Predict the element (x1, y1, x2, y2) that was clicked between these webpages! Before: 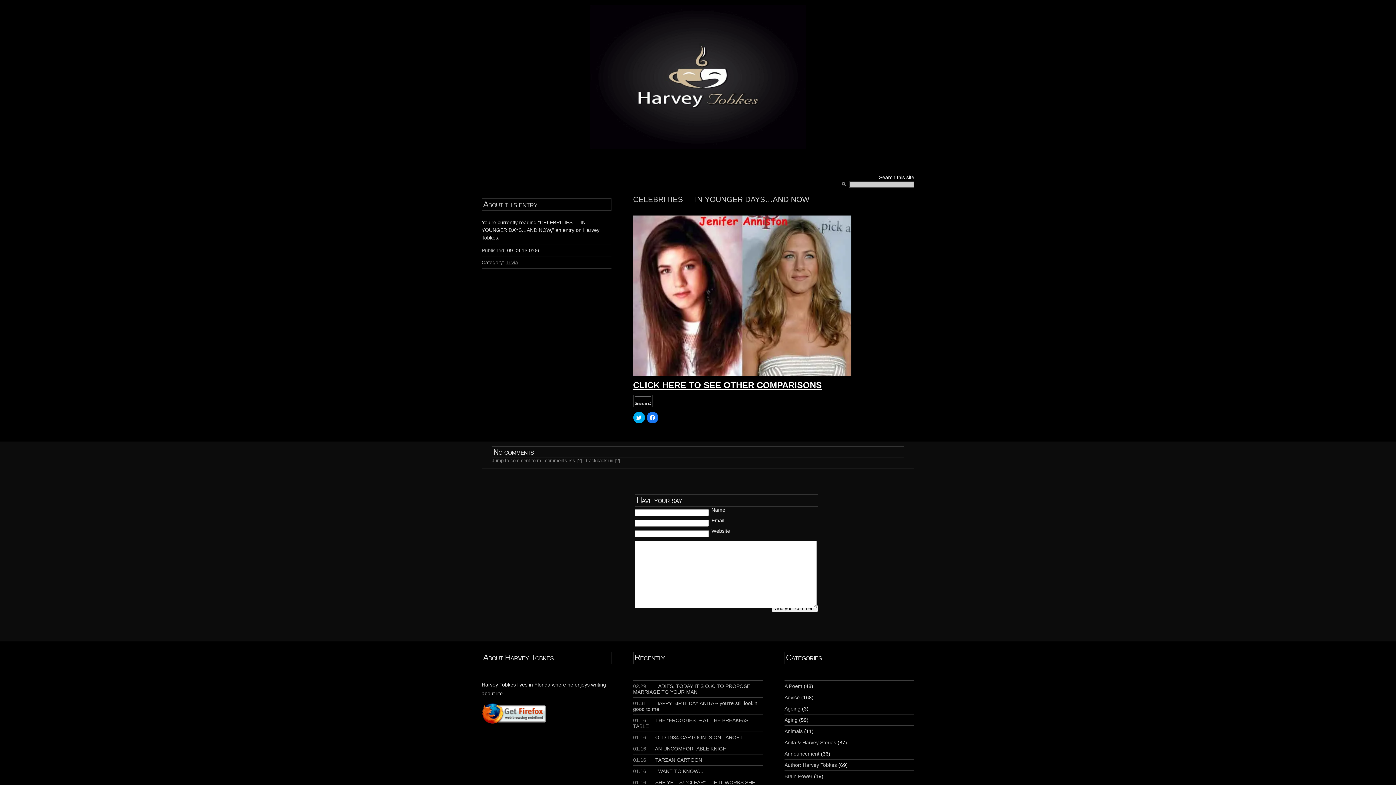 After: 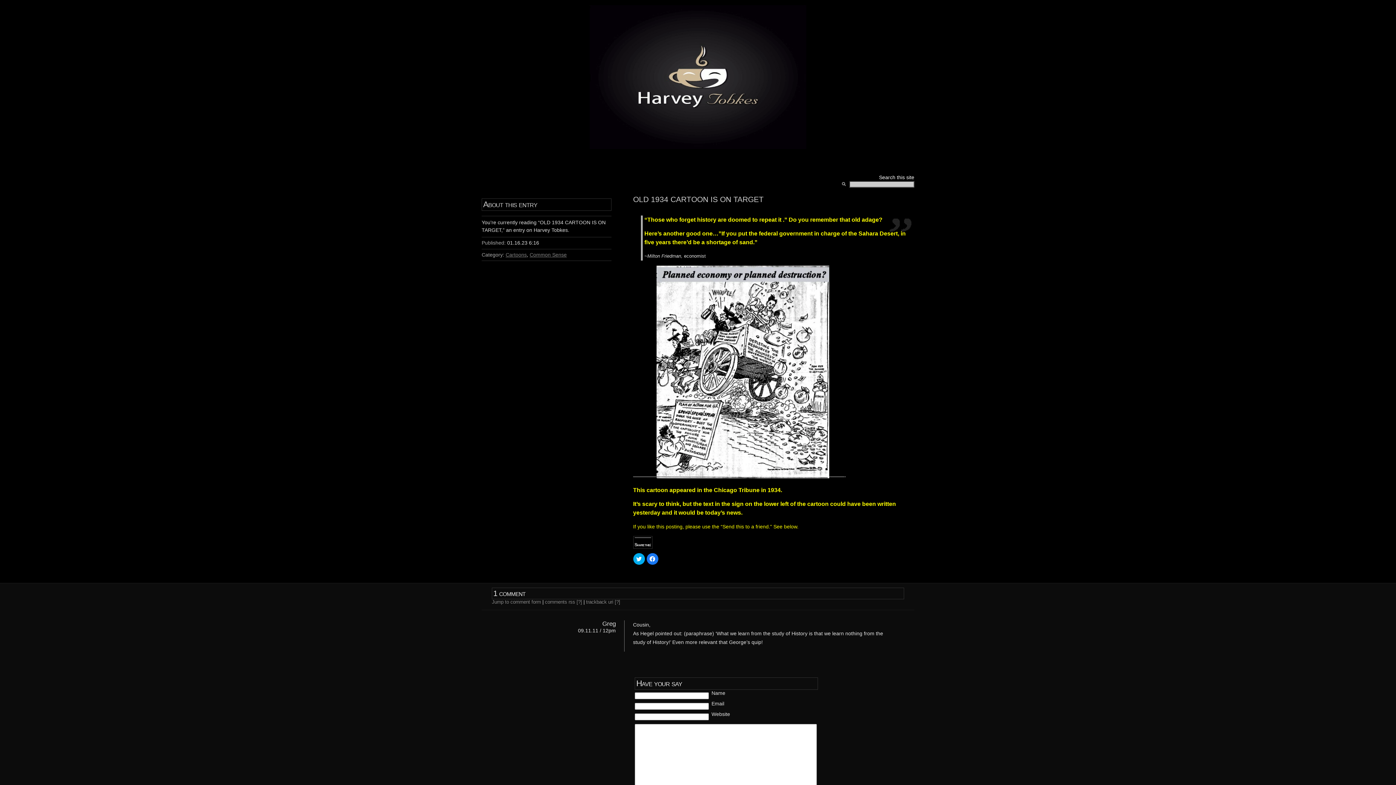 Action: label: 01.16 OLD 1934 CARTOON IS ON TARGET bbox: (633, 734, 743, 740)